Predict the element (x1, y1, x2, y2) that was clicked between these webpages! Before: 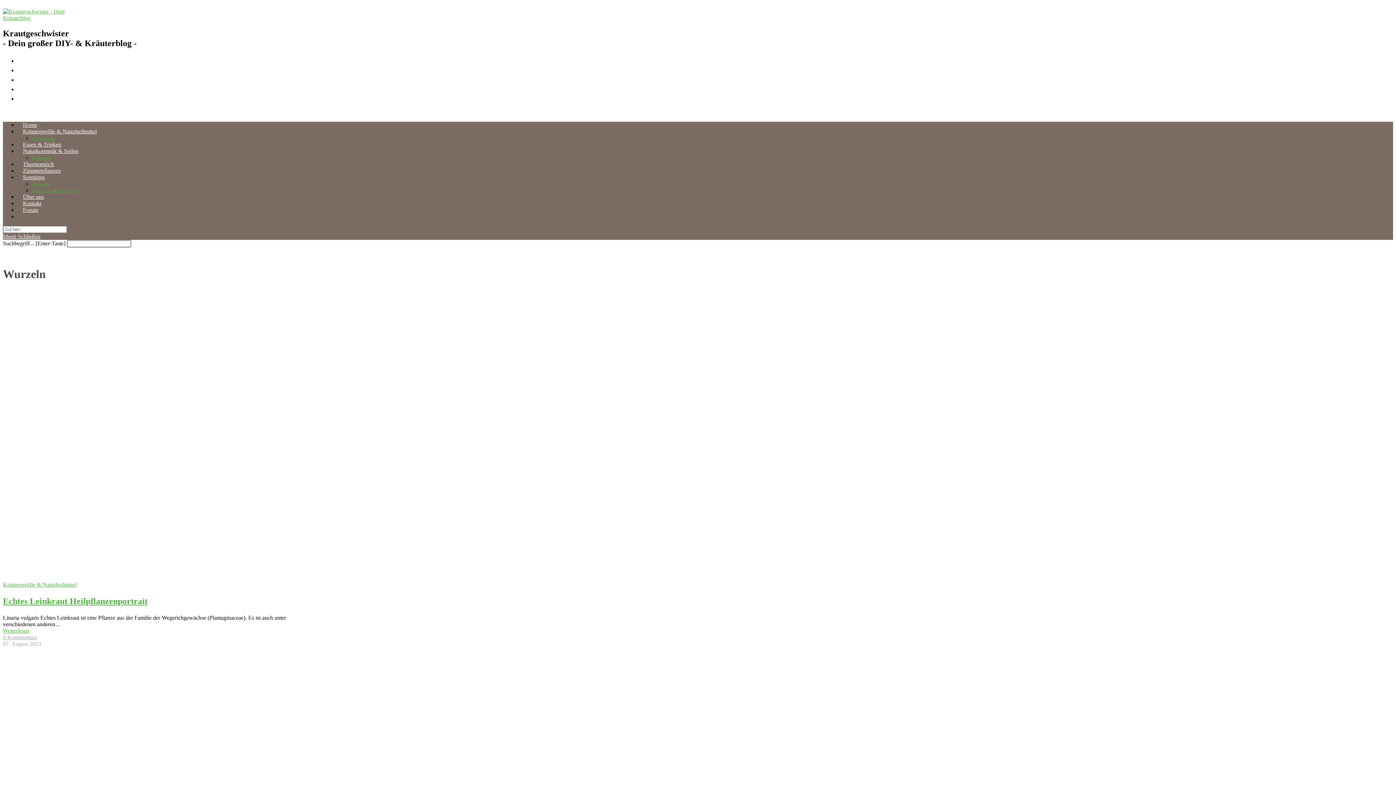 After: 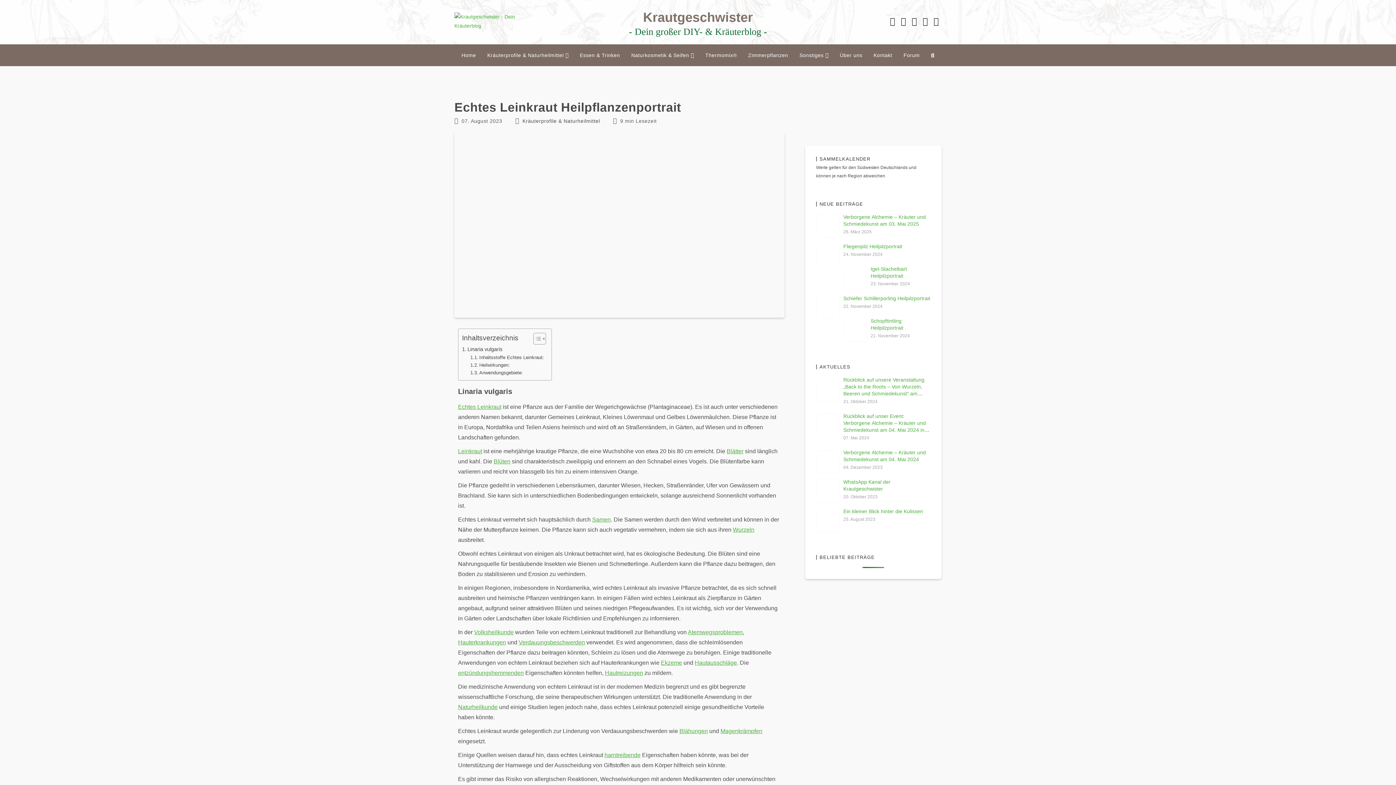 Action: label: Echtes Leinkraut Heilpflanzenportrait bbox: (2, 596, 147, 606)